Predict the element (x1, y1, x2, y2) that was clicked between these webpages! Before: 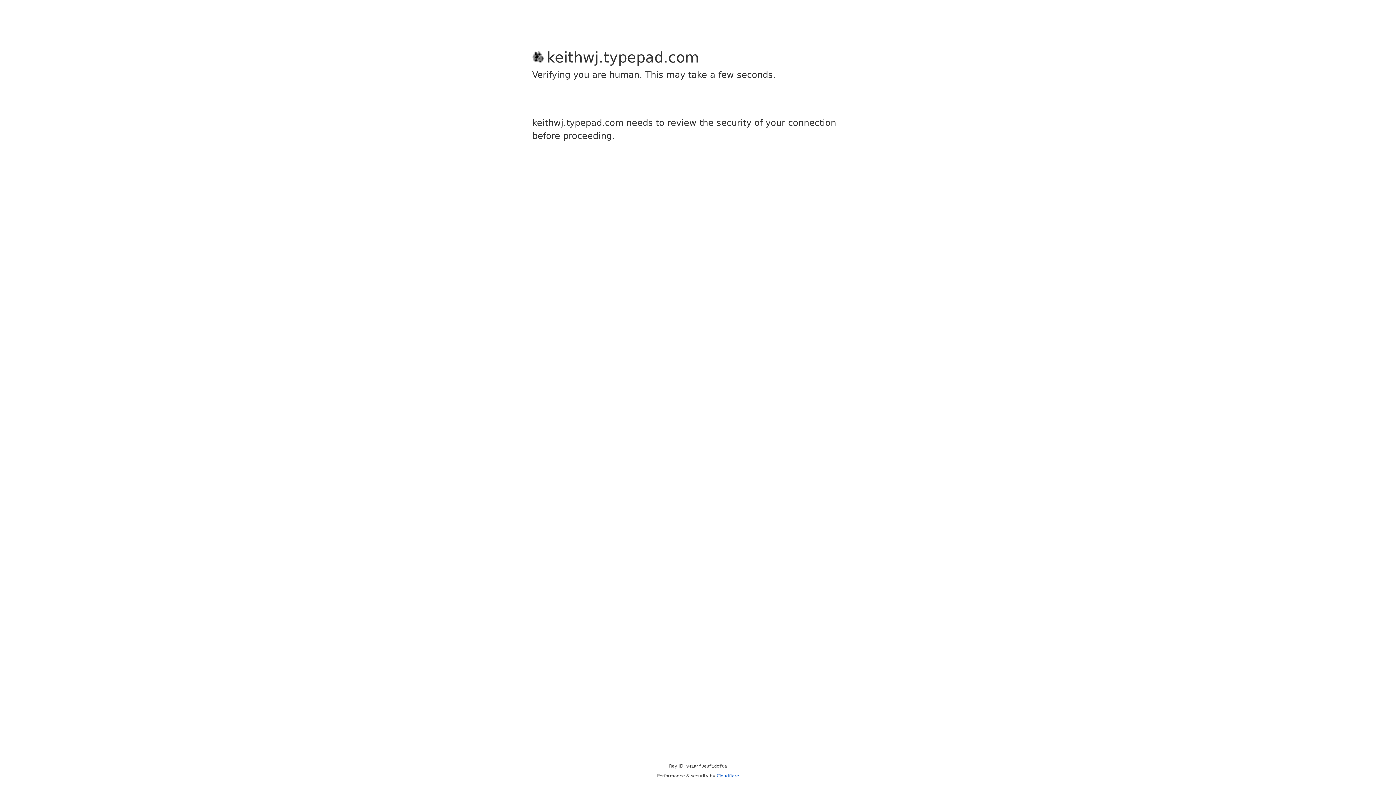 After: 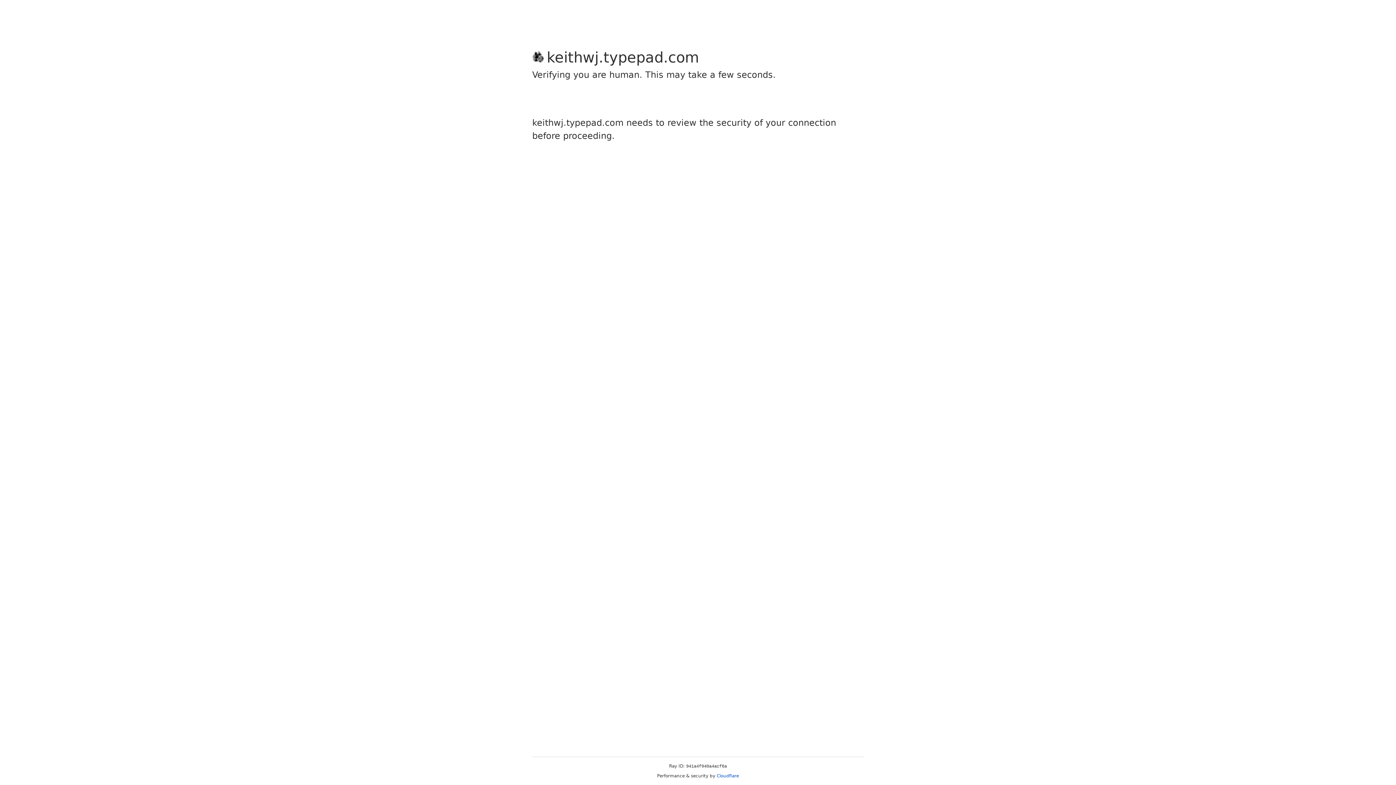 Action: bbox: (716, 773, 739, 778) label: Cloudflare